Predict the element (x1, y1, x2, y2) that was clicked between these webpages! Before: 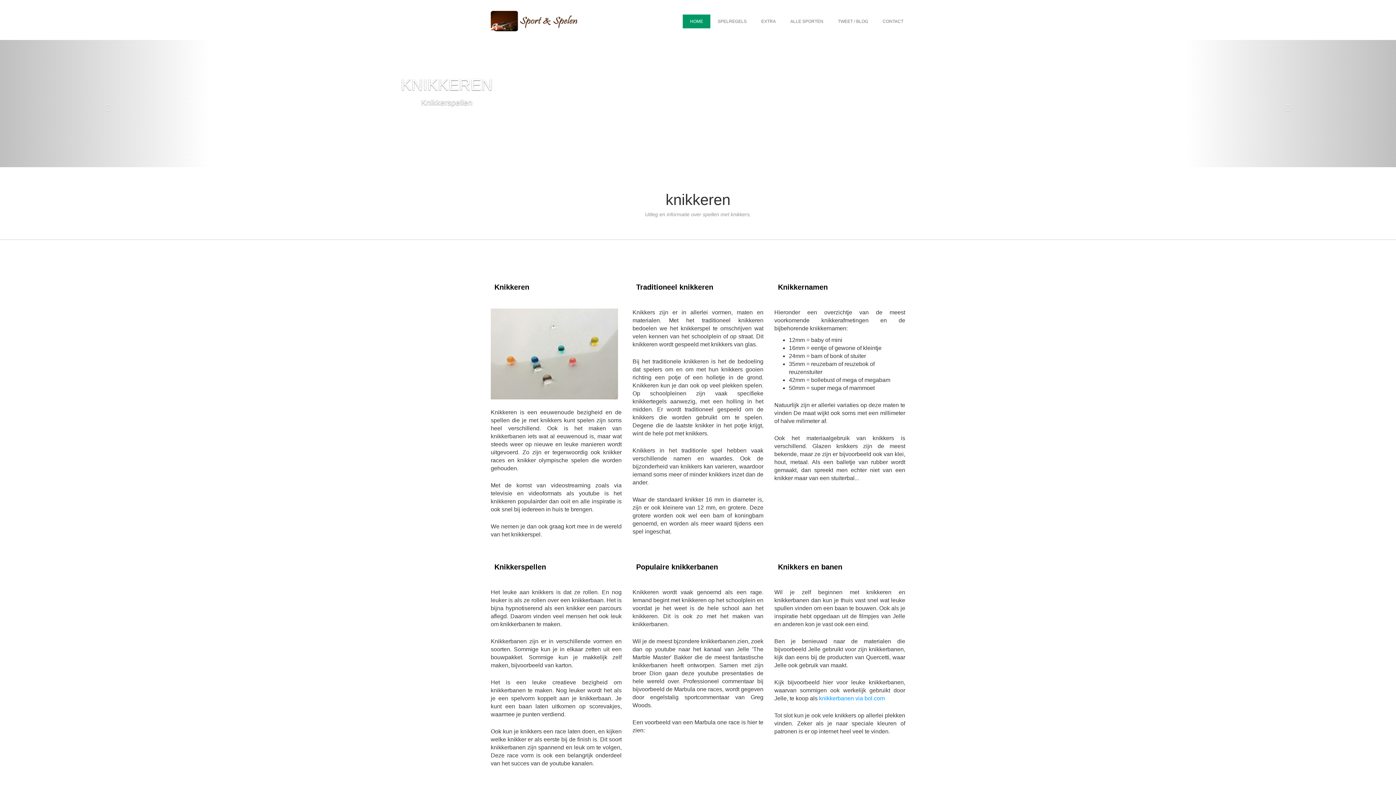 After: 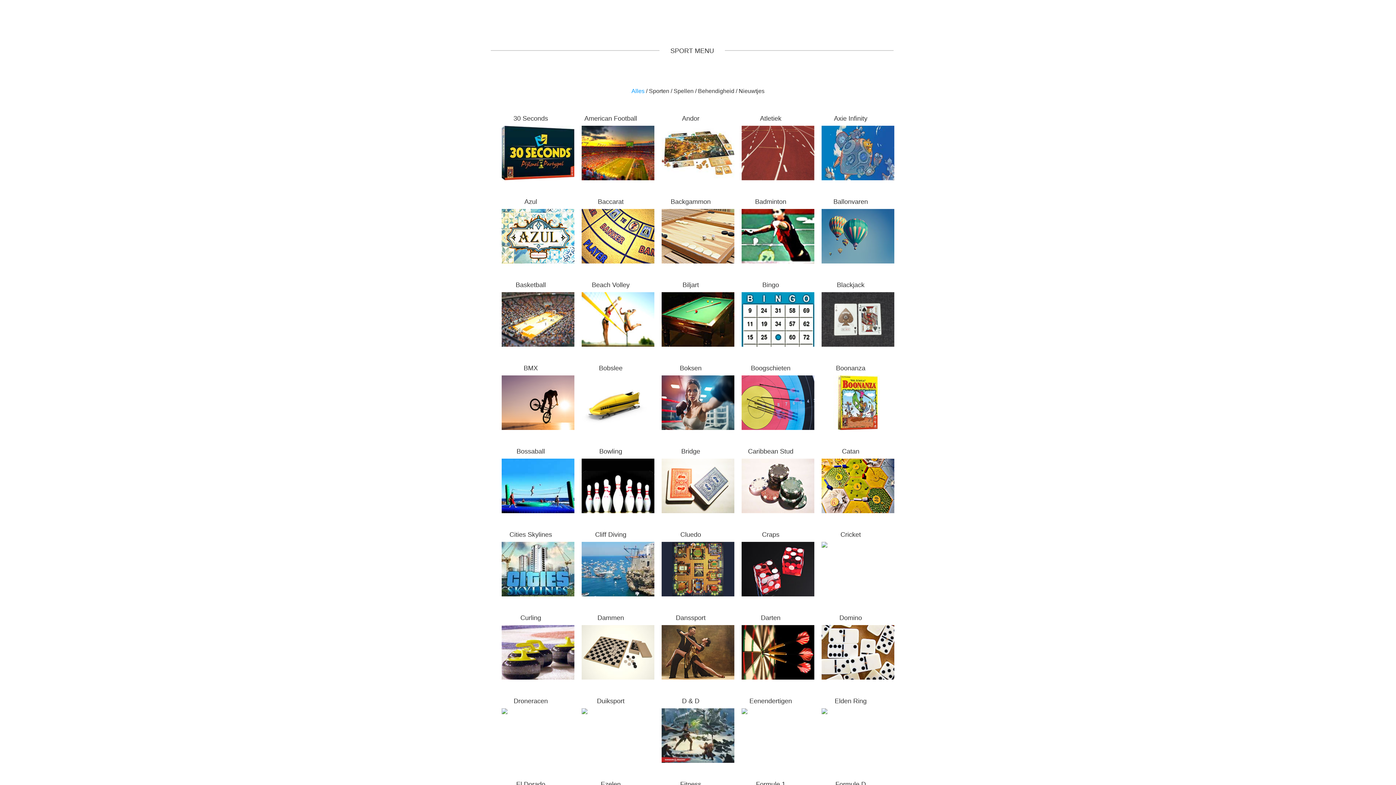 Action: bbox: (783, 14, 830, 28) label: ALLE SPORTEN